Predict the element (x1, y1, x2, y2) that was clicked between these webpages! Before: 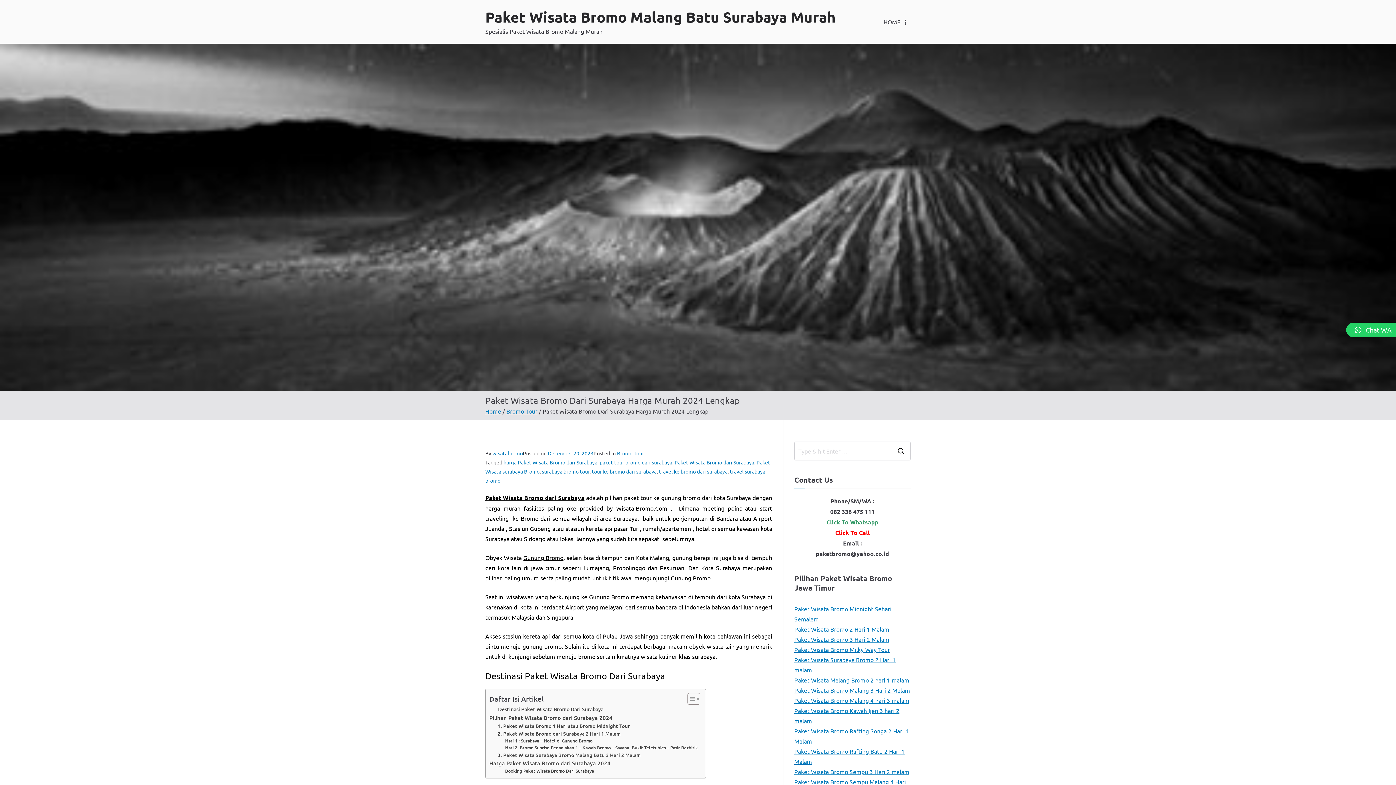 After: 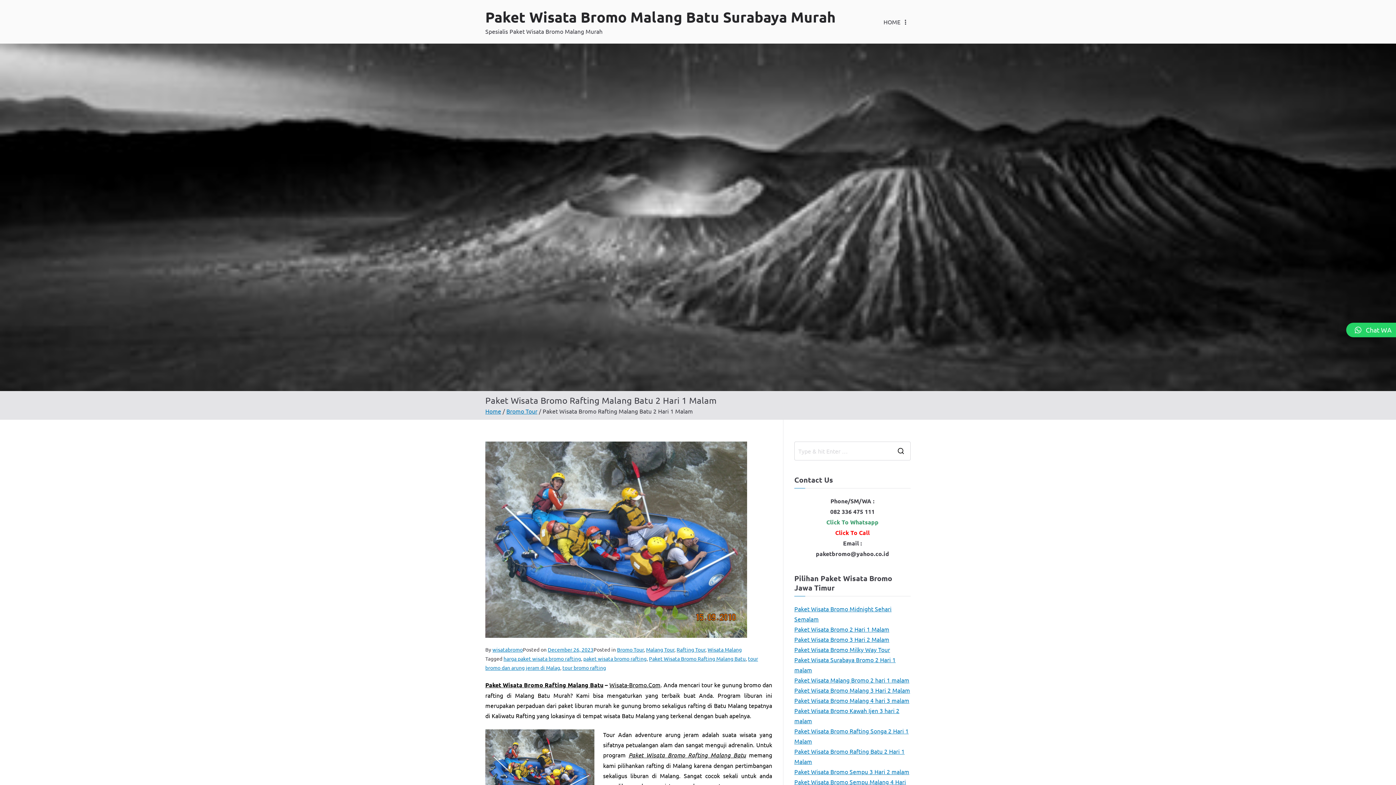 Action: bbox: (794, 746, 910, 767) label: Paket Wisata Bromo Rafting Batu 2 Hari 1 Malam